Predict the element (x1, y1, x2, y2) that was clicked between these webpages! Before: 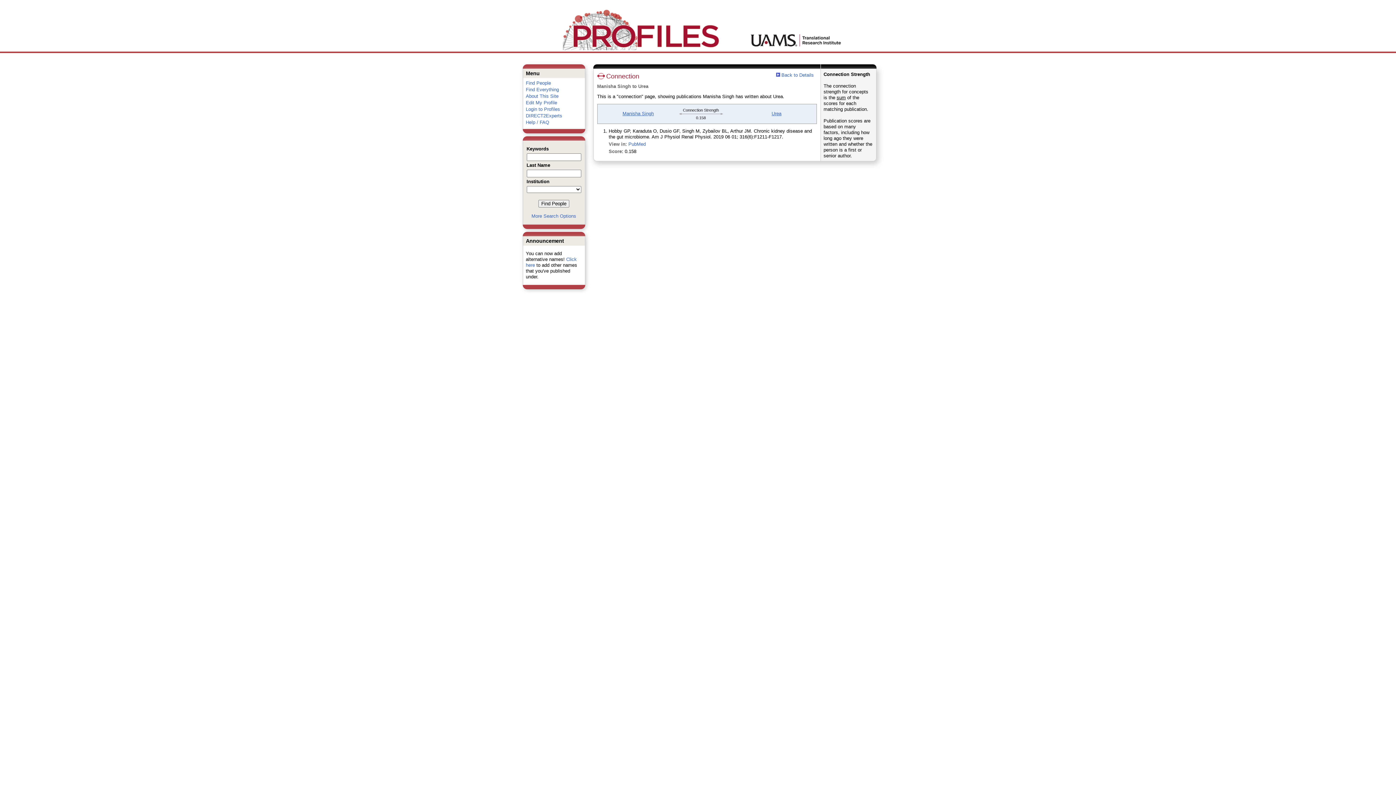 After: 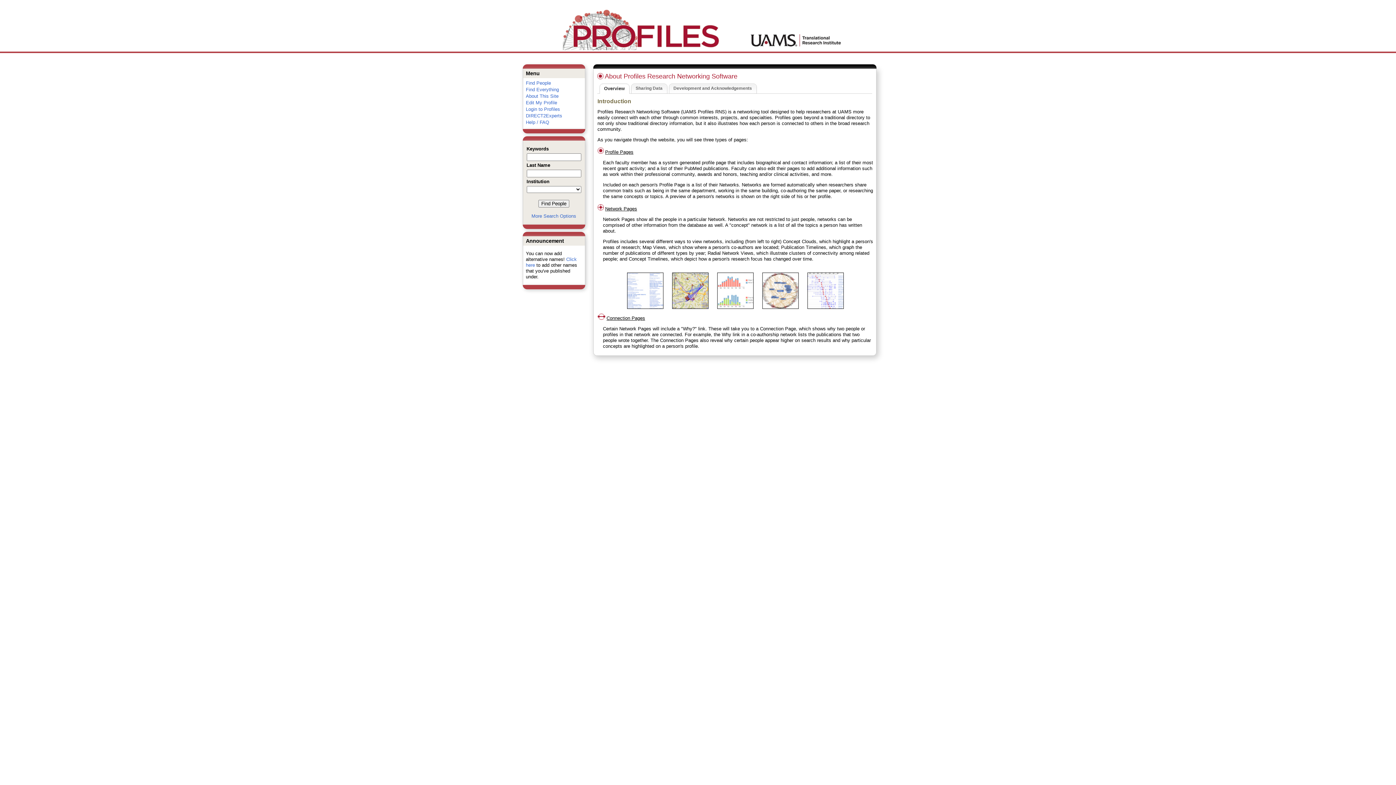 Action: bbox: (526, 93, 558, 98) label: About This Site